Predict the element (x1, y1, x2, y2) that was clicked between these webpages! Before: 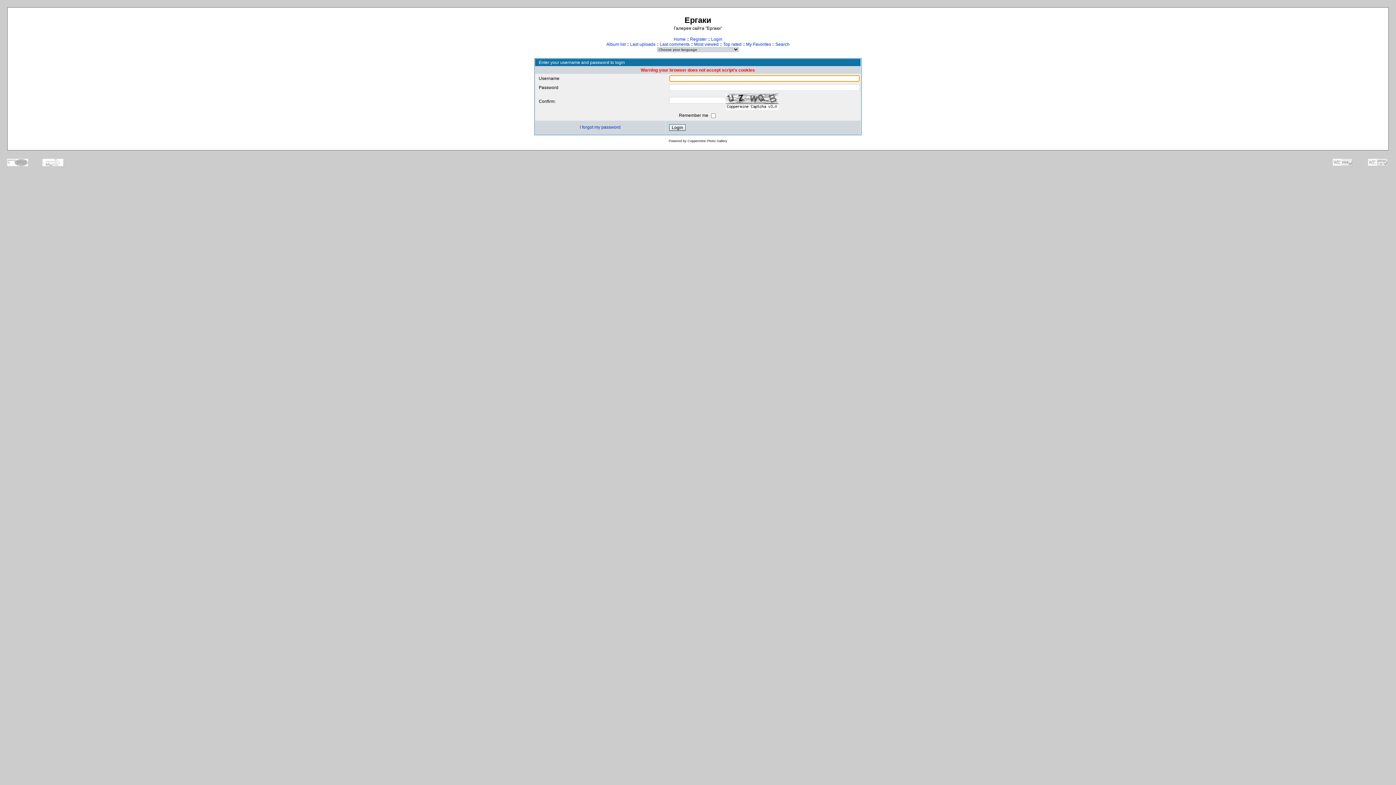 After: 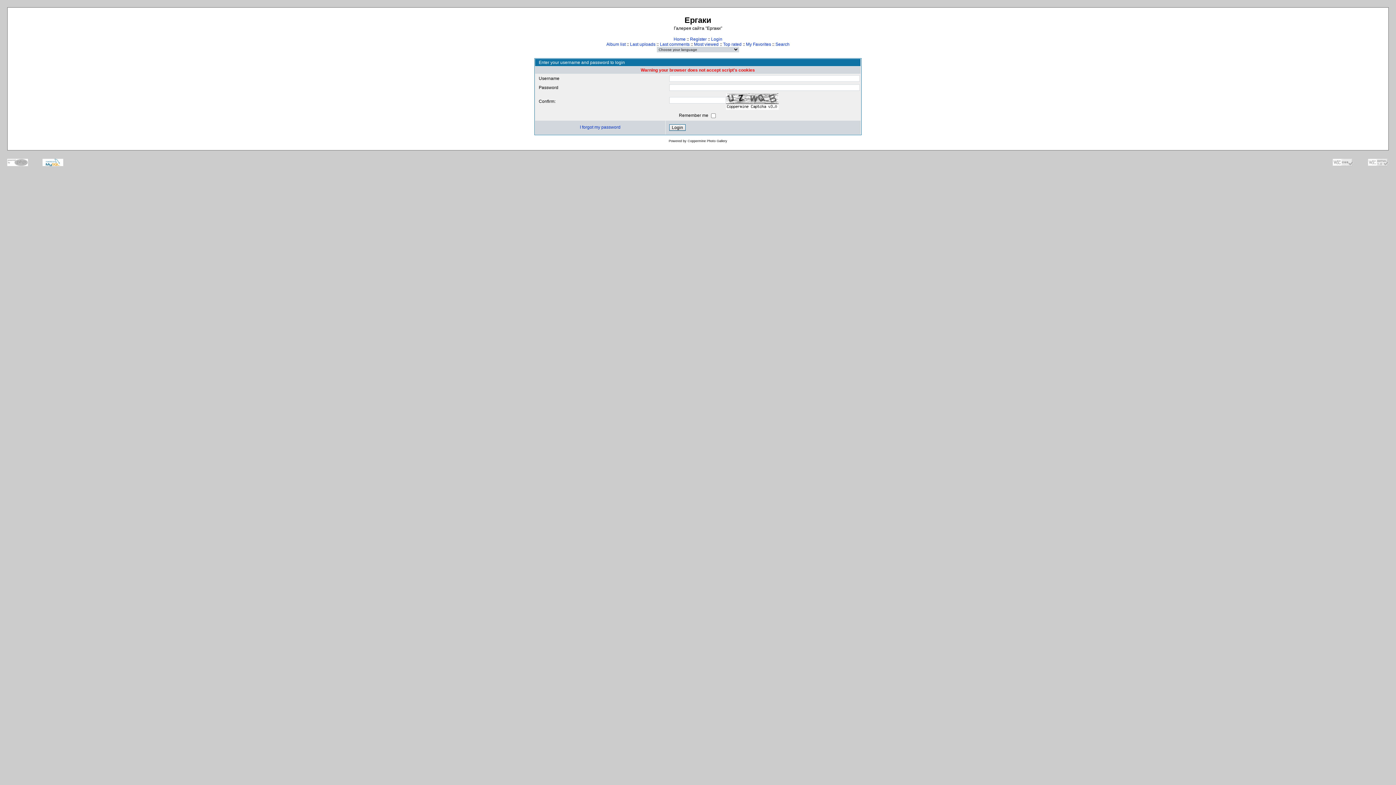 Action: bbox: (42, 158, 63, 166)